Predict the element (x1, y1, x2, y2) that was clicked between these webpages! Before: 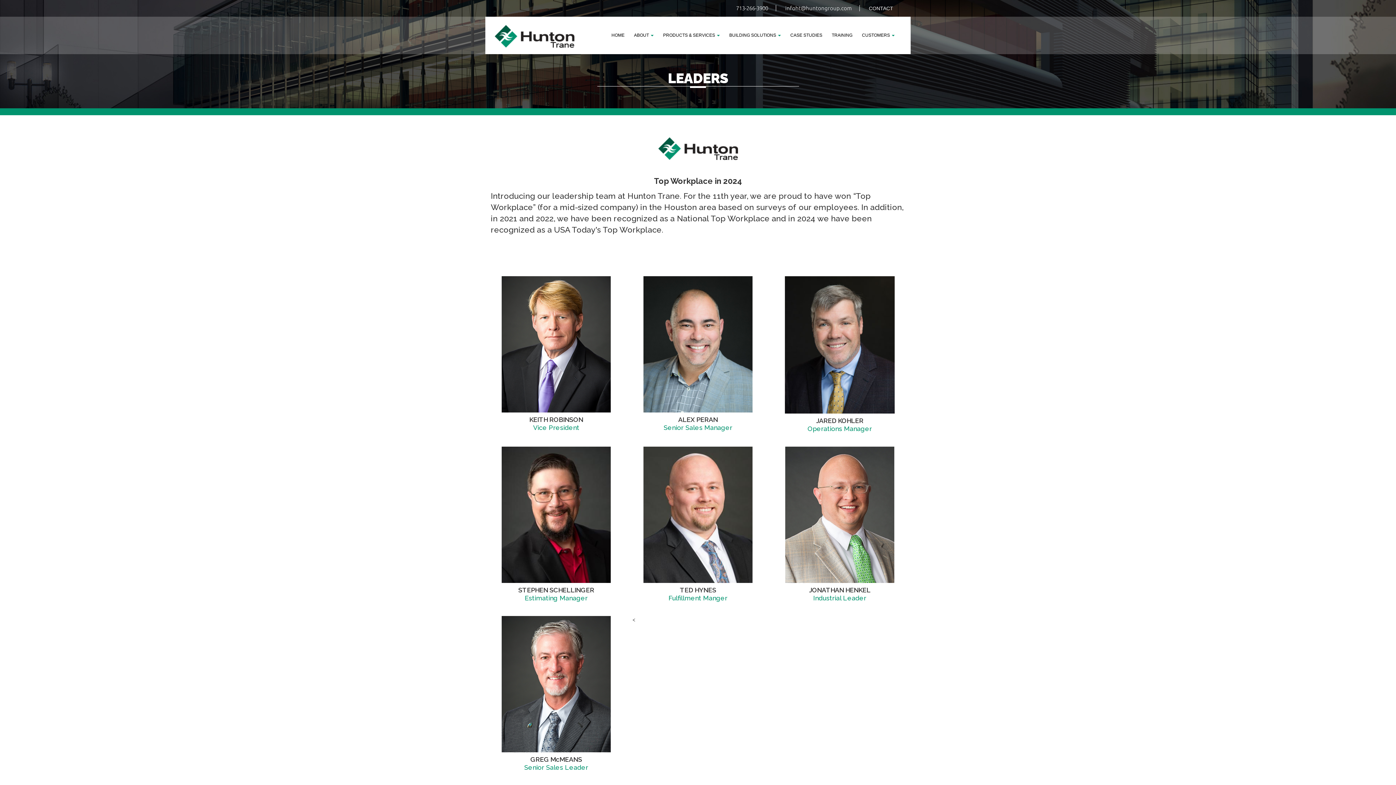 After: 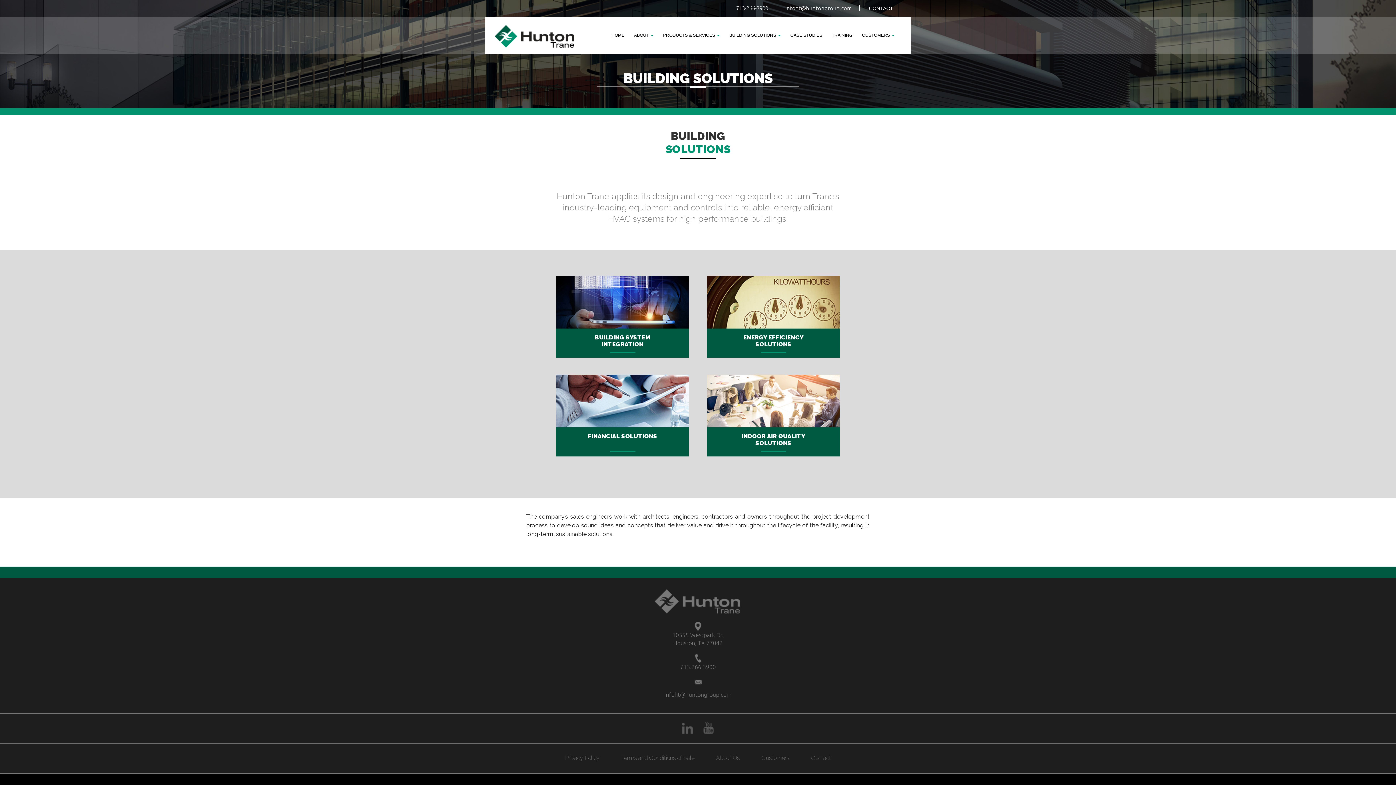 Action: label: BUILDING SOLUTIONS  bbox: (724, 28, 785, 42)